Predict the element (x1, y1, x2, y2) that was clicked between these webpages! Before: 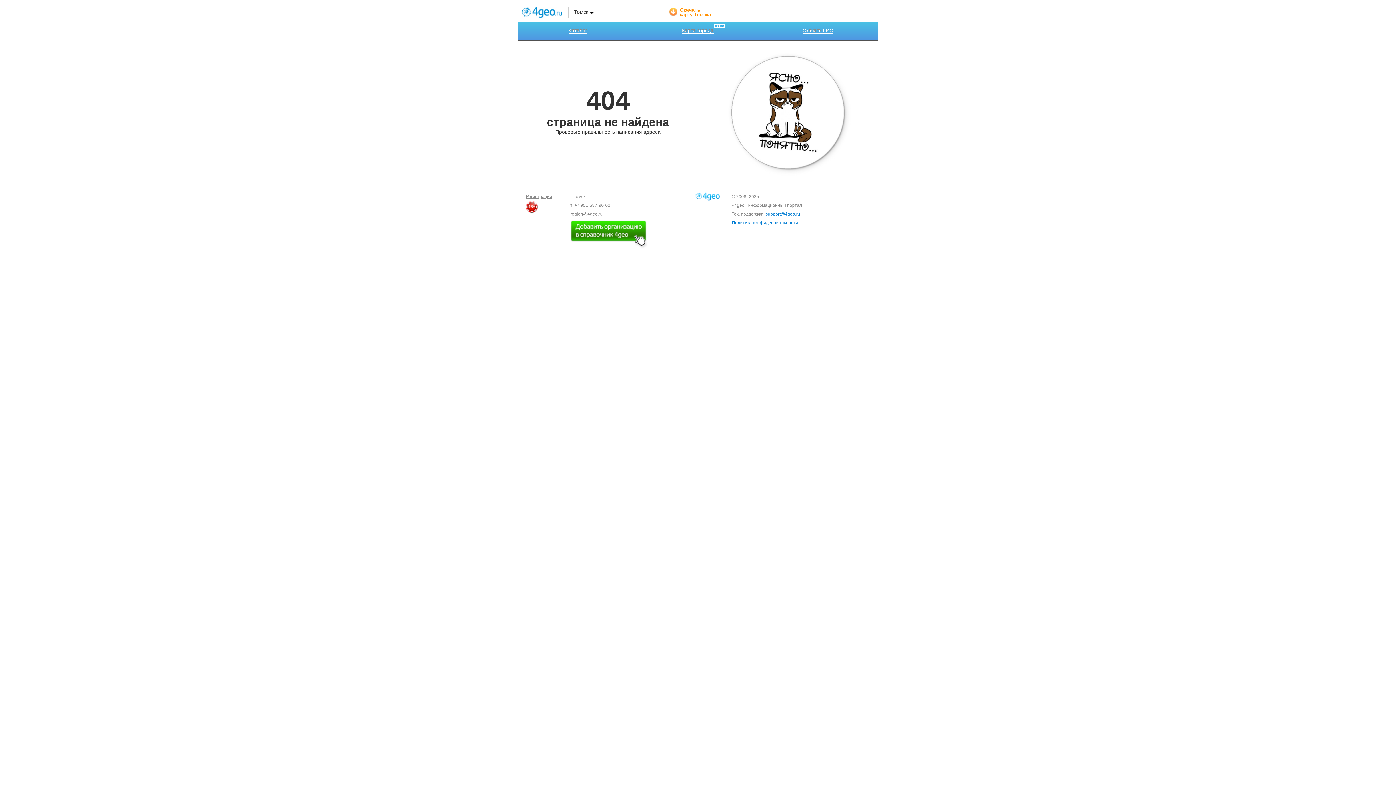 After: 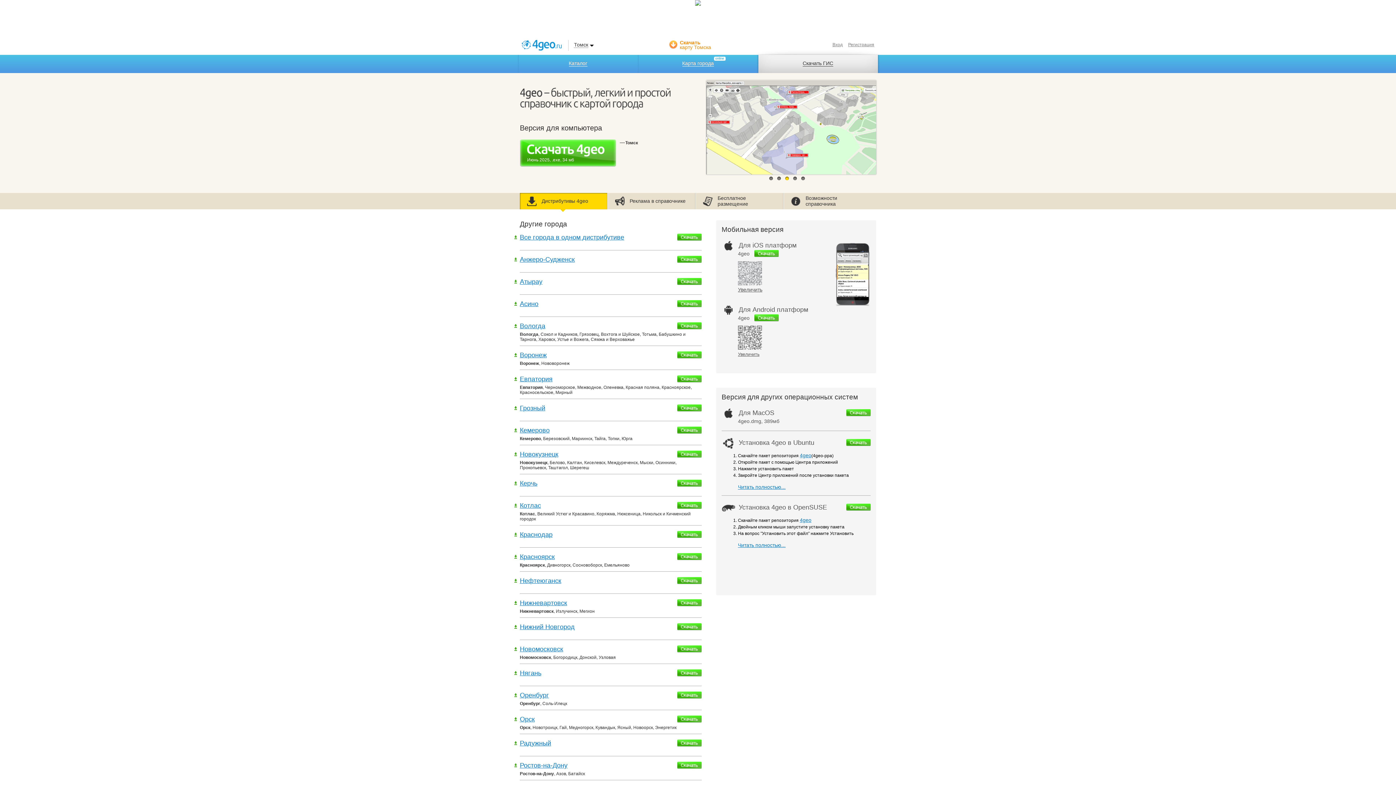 Action: bbox: (669, 7, 741, 18) label: Скачать
карту Томска